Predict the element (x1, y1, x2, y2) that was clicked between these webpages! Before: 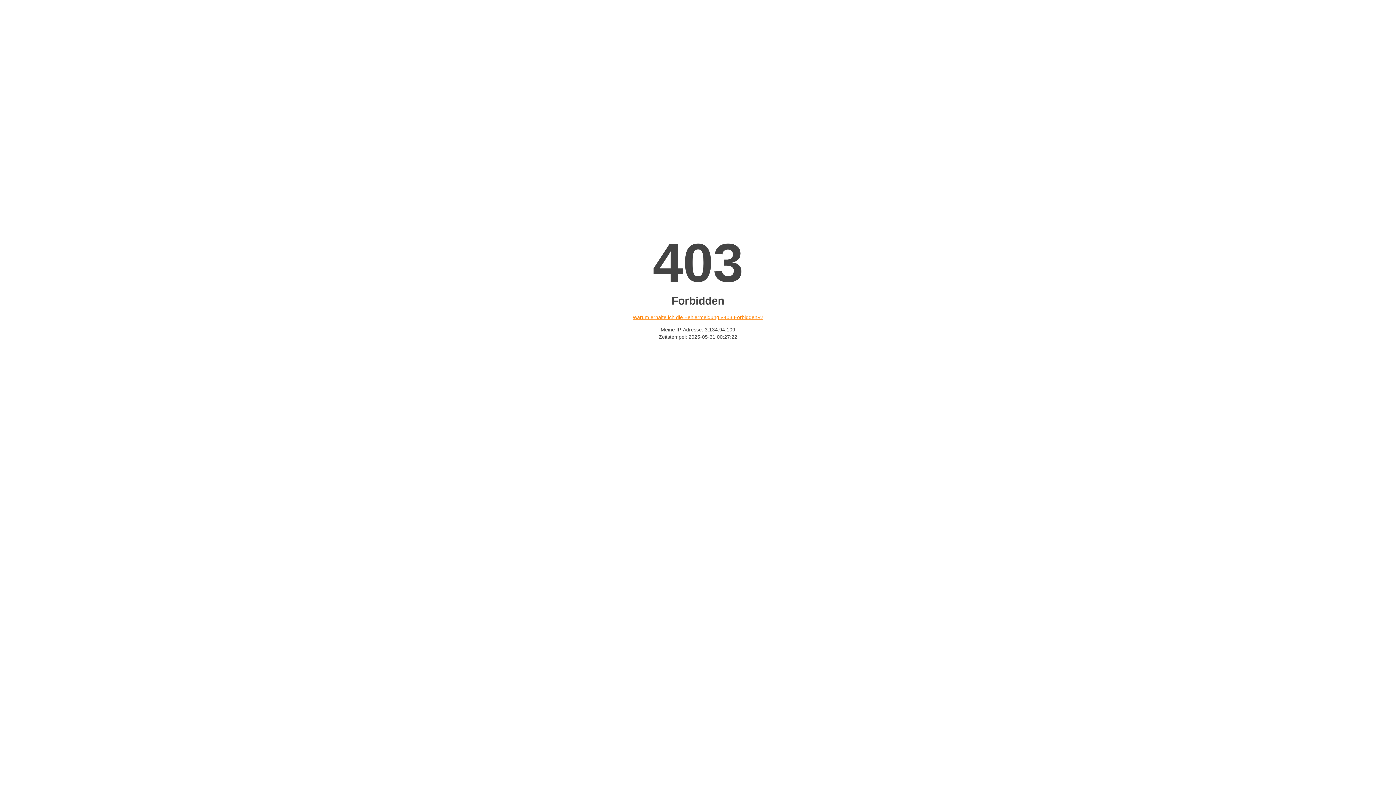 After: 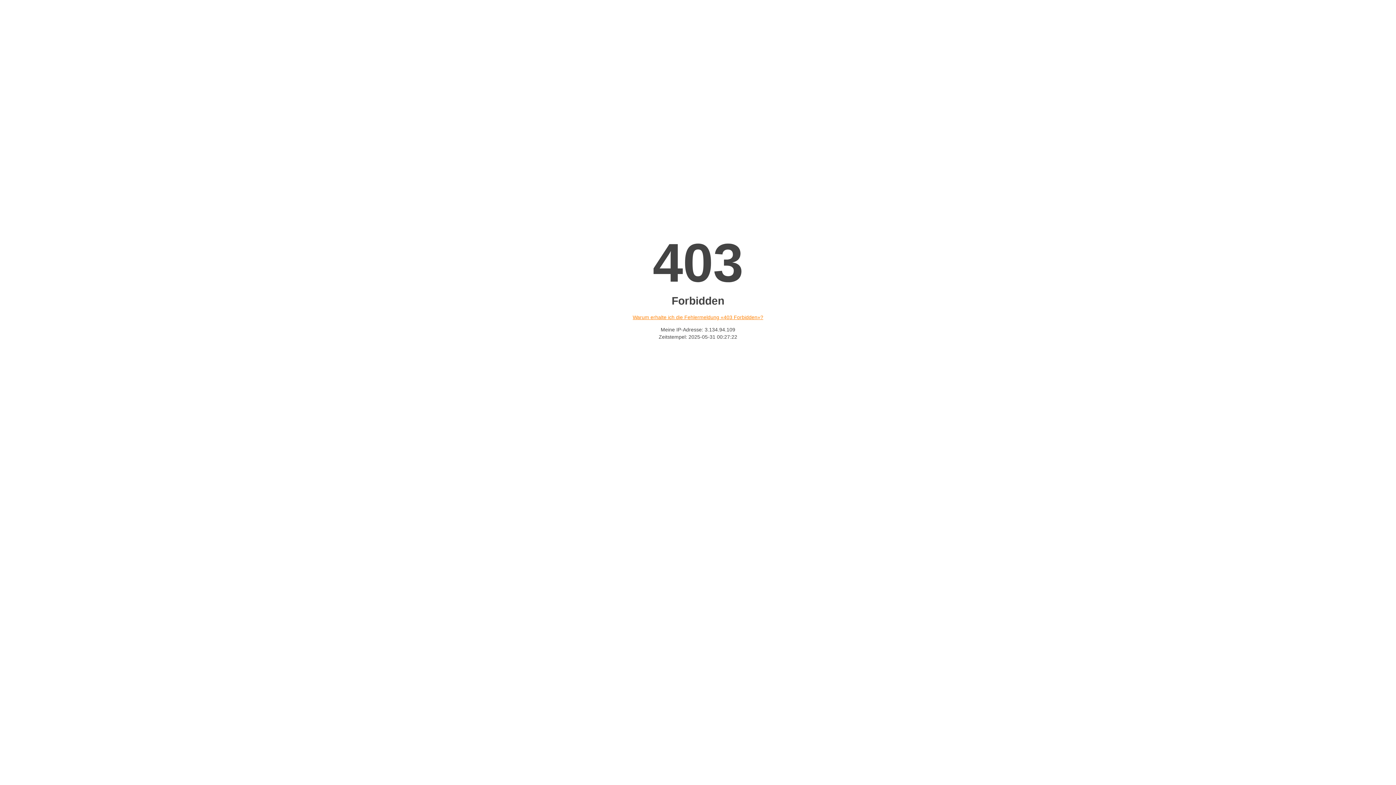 Action: label: Warum erhalte ich die Fehlermeldung «403 Forbidden»? bbox: (632, 314, 763, 320)